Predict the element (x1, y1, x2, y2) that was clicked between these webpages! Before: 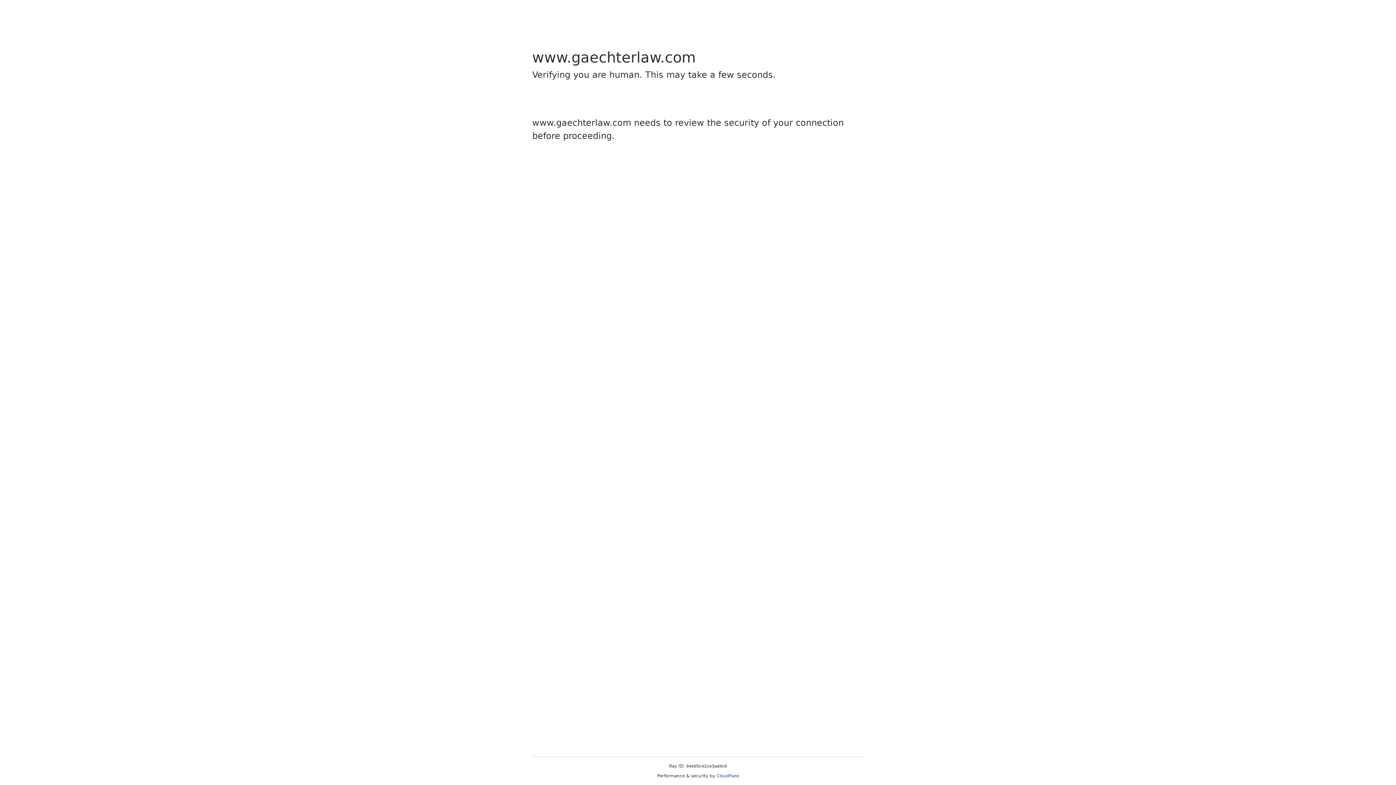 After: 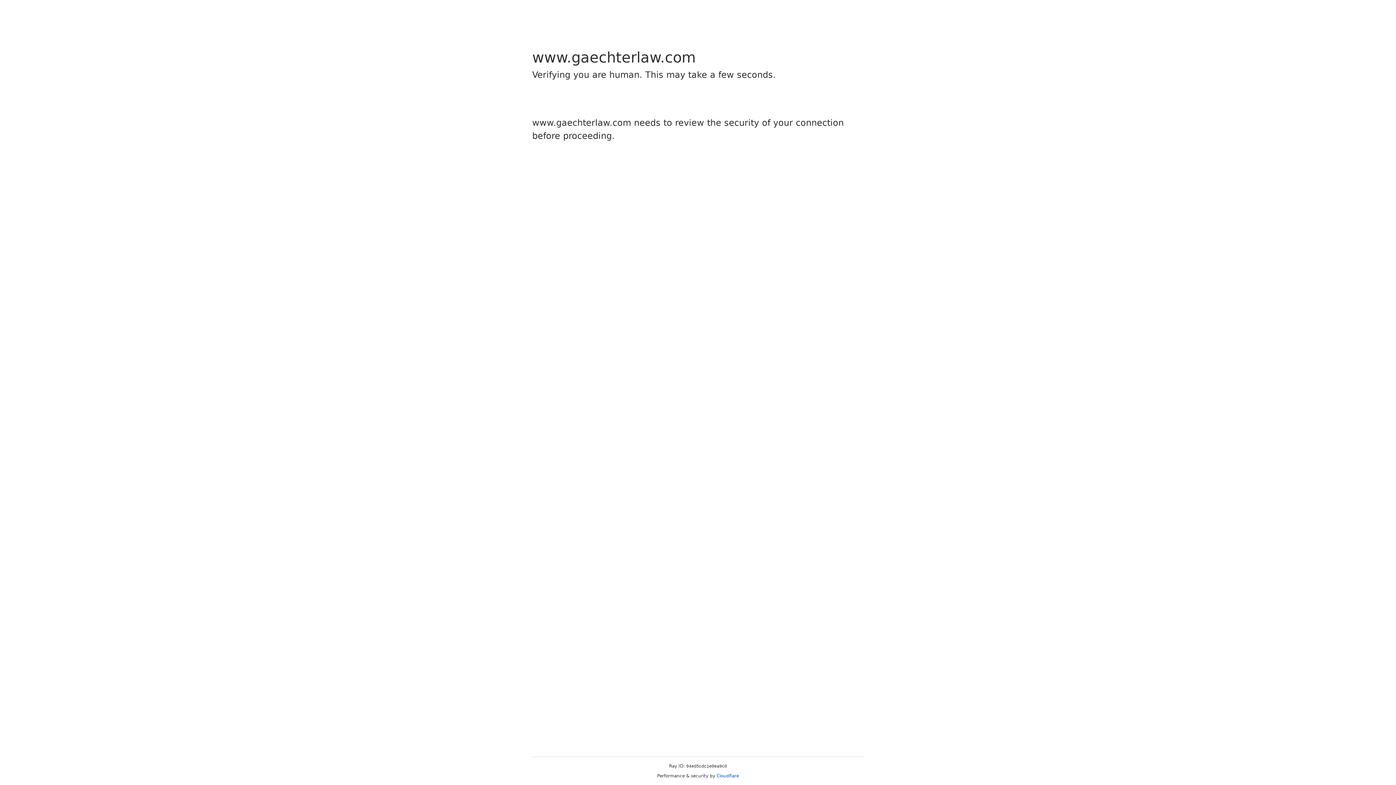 Action: label: Cloudflare bbox: (716, 773, 739, 778)